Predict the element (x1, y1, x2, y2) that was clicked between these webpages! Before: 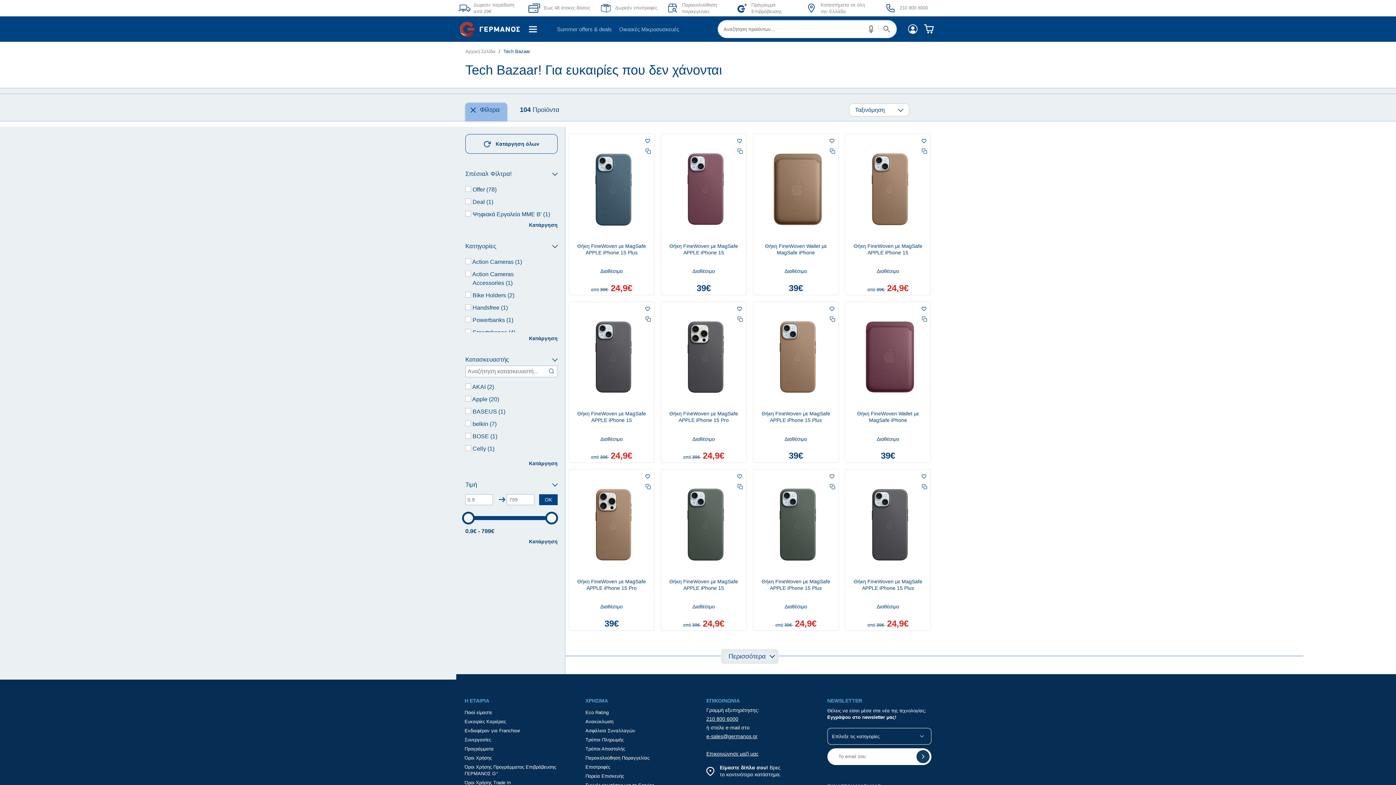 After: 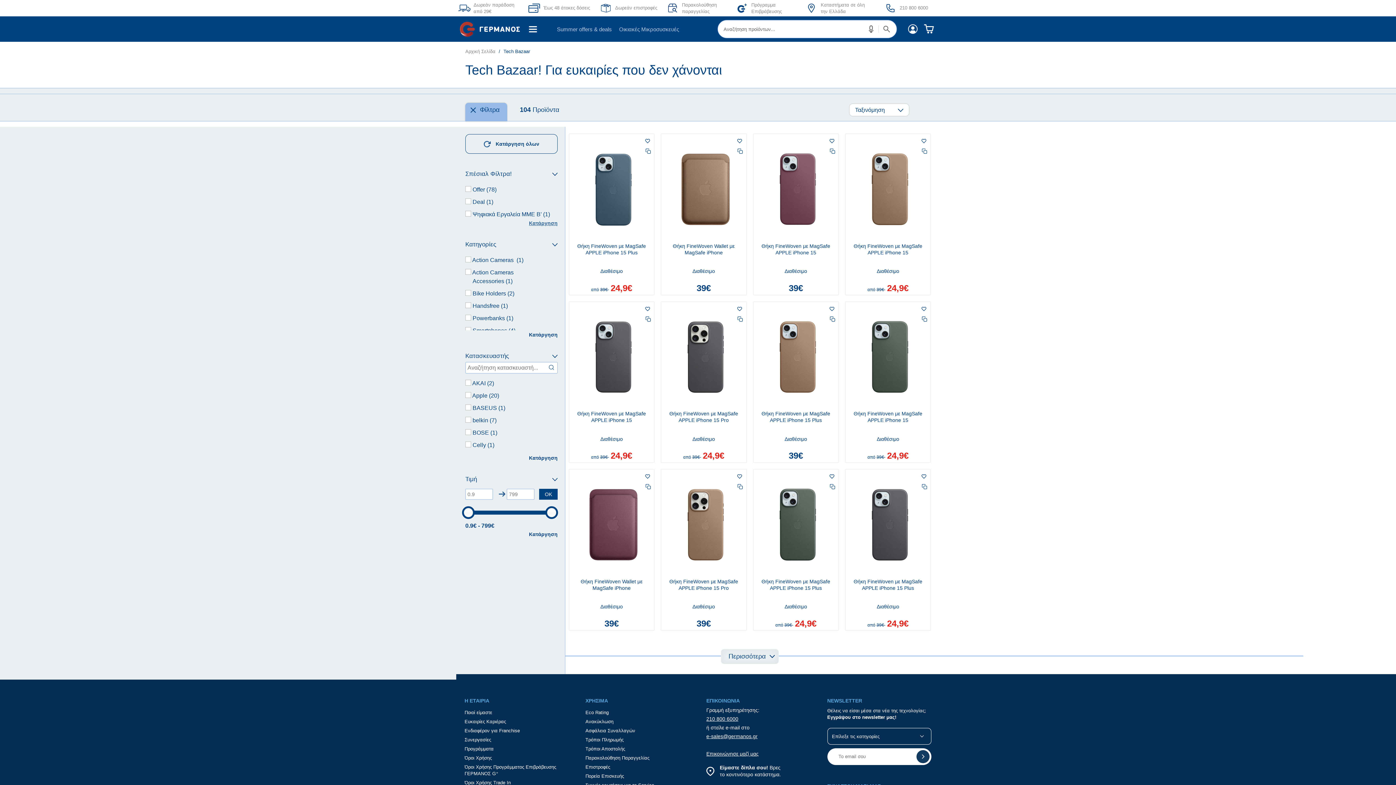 Action: label: Κατάργηση bbox: (465, 221, 557, 228)